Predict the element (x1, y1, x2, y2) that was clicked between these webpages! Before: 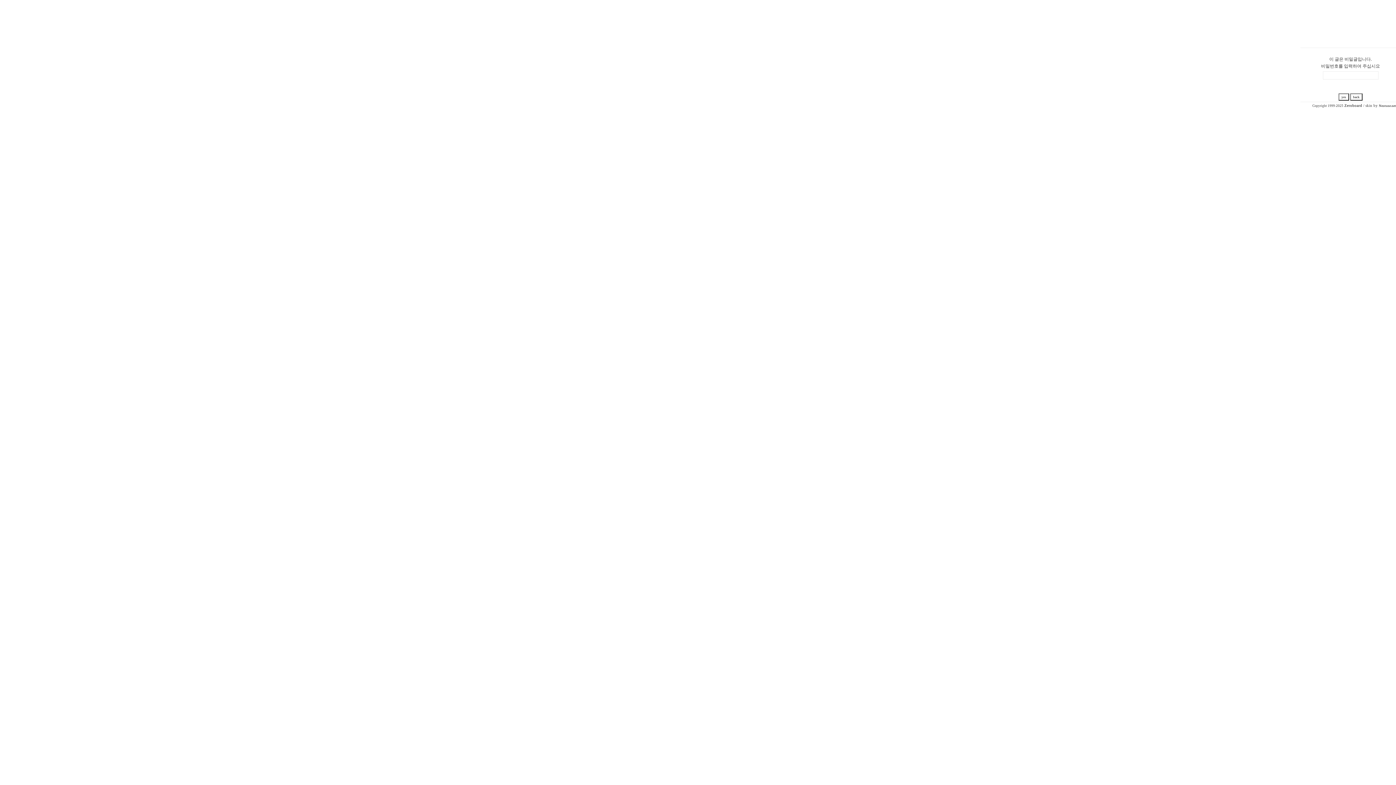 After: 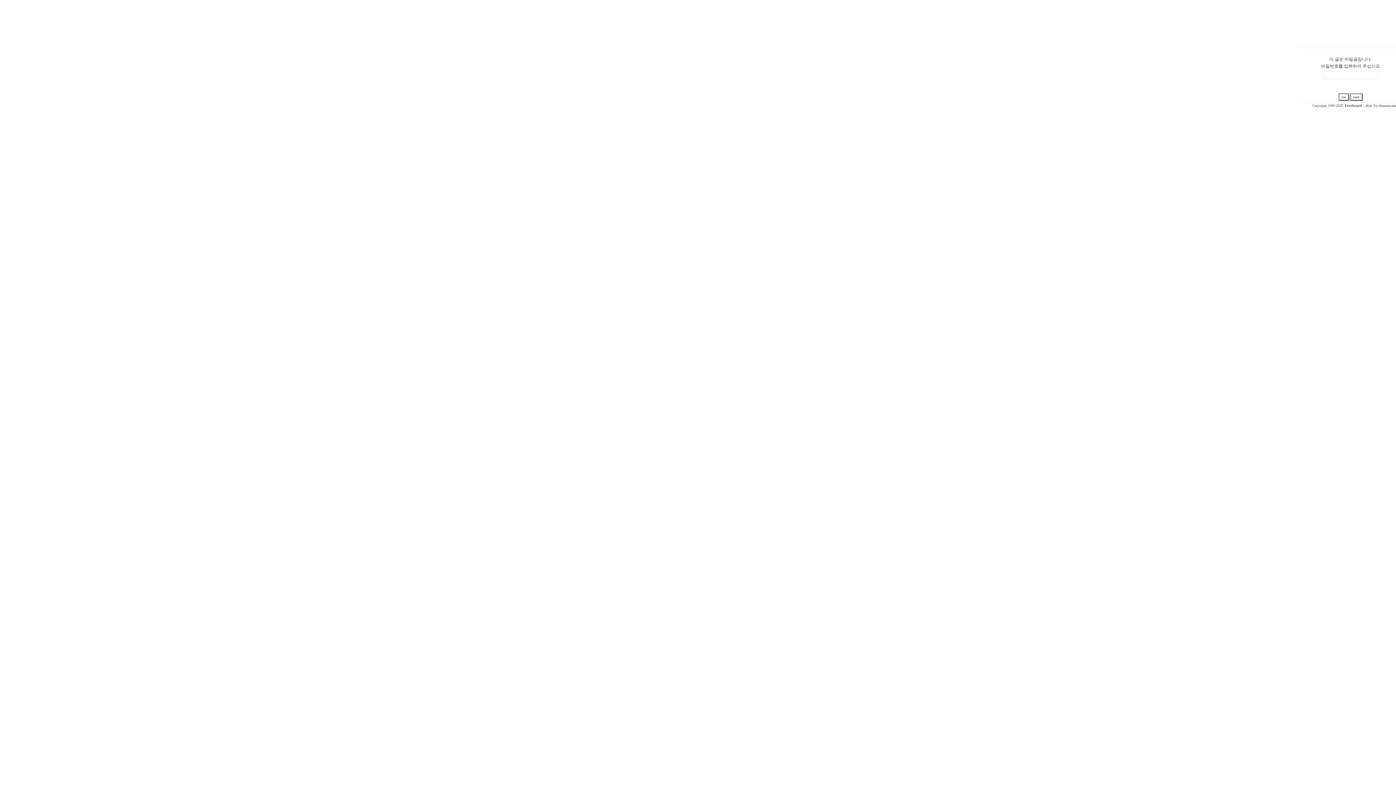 Action: bbox: (1344, 103, 1362, 107) label: Zeroboard